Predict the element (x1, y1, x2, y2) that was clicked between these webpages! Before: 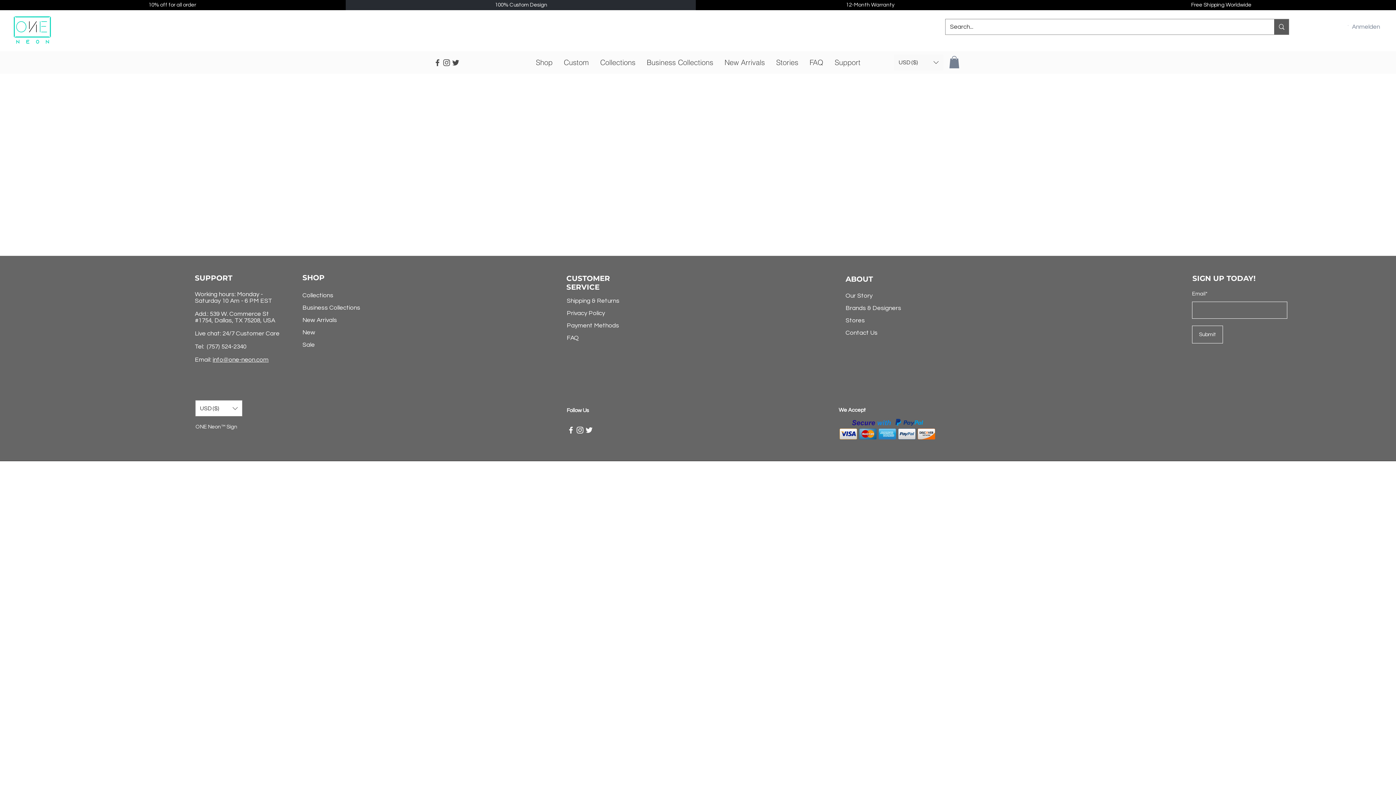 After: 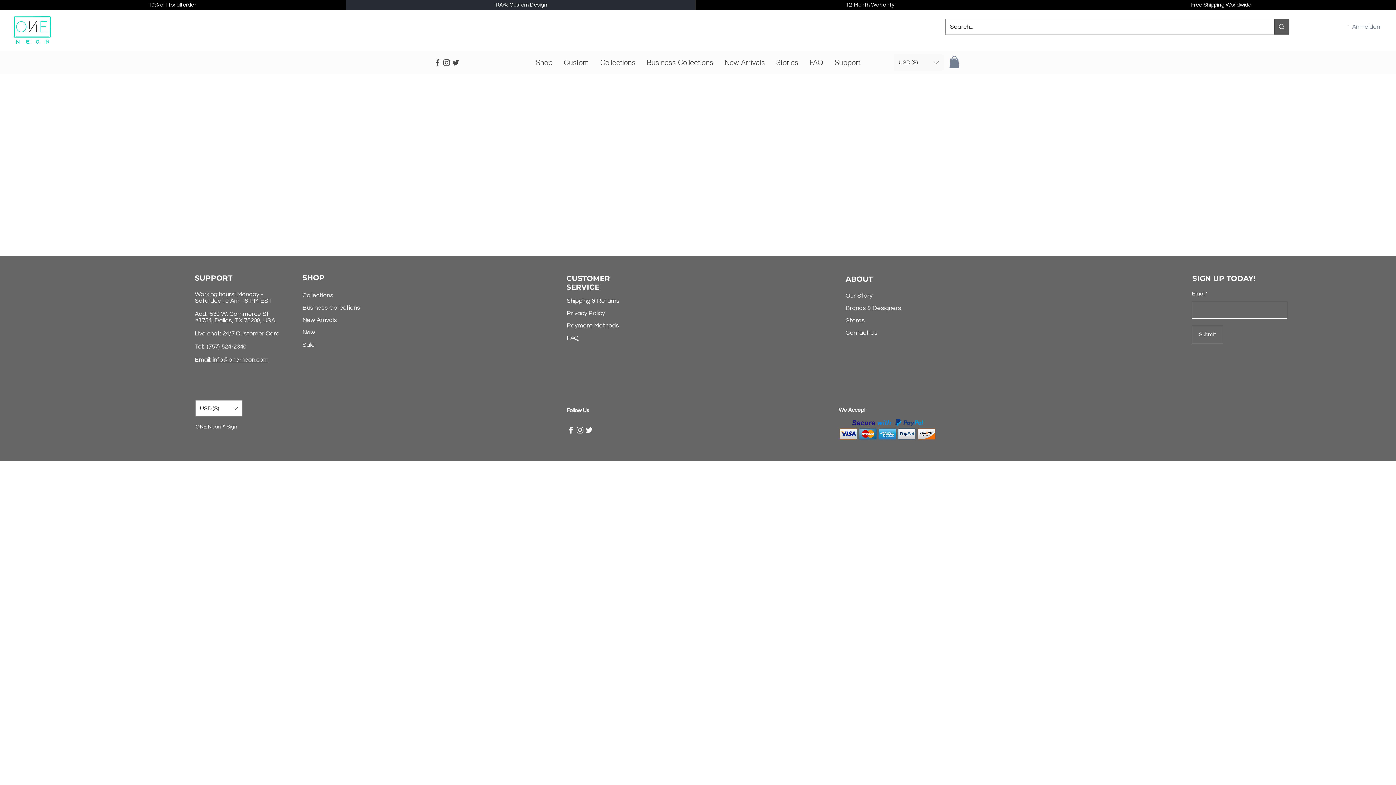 Action: label: Instagram bbox: (575, 425, 584, 435)